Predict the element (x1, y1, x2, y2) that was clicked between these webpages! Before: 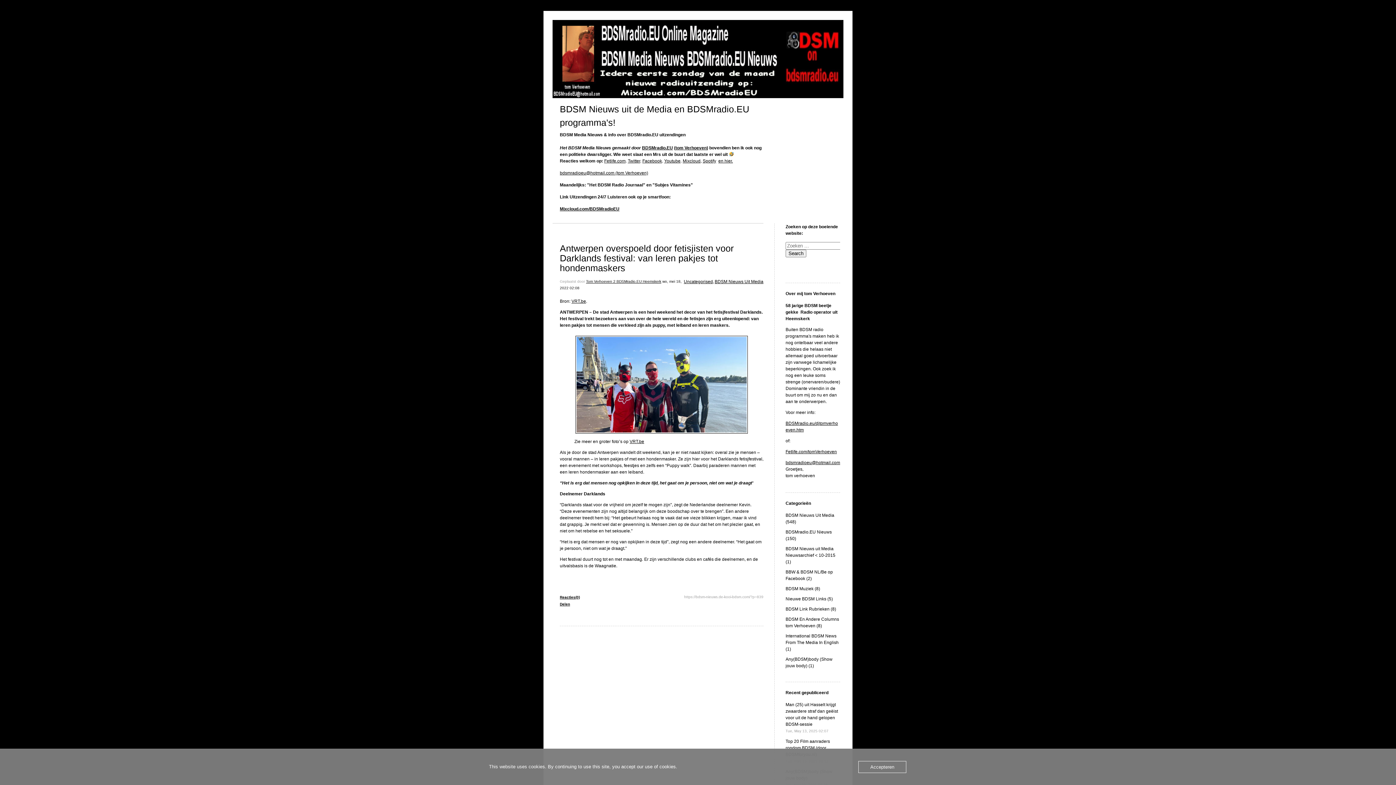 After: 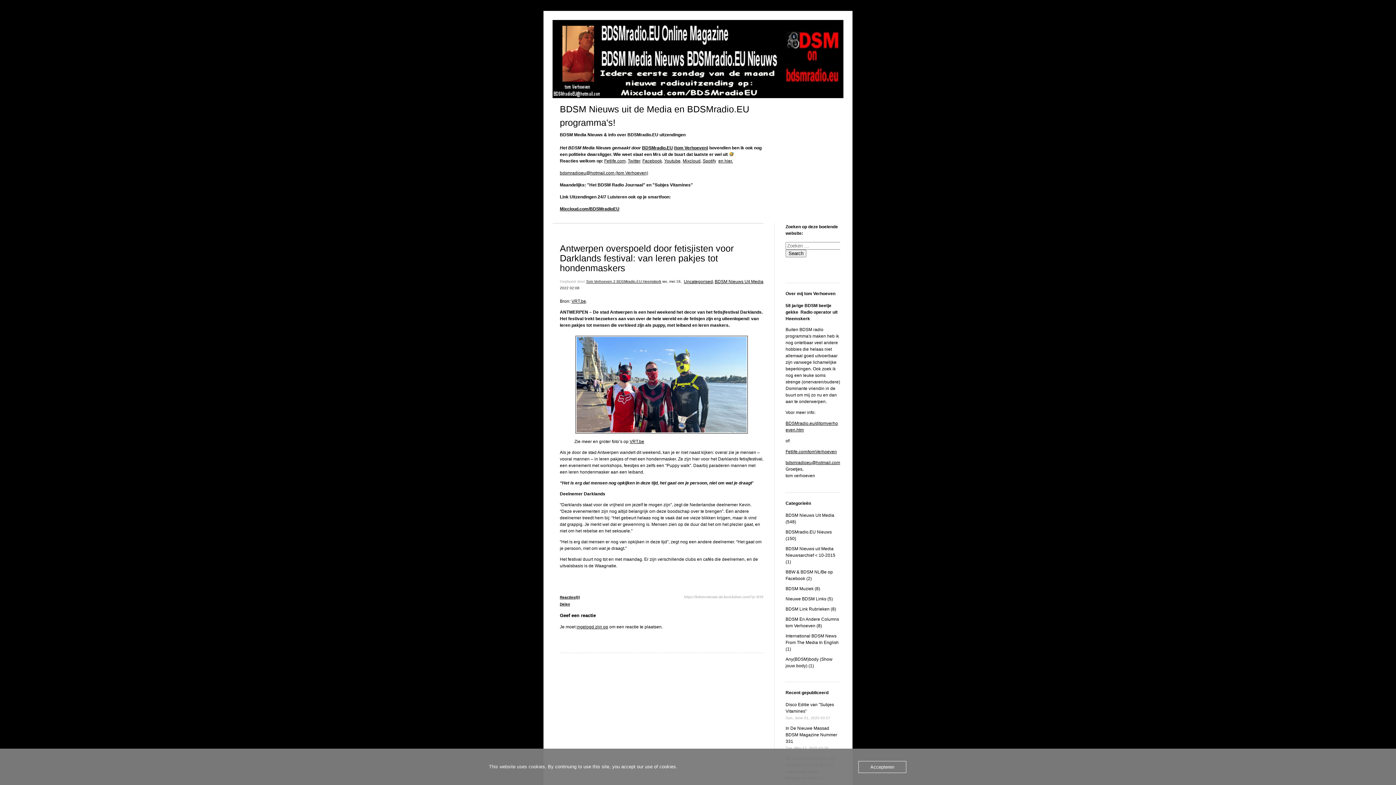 Action: label: Antwerpen overspoeld door fetisjisten voor Darklands festival: van leren pakjes tot hondenmaskers bbox: (560, 243, 733, 273)